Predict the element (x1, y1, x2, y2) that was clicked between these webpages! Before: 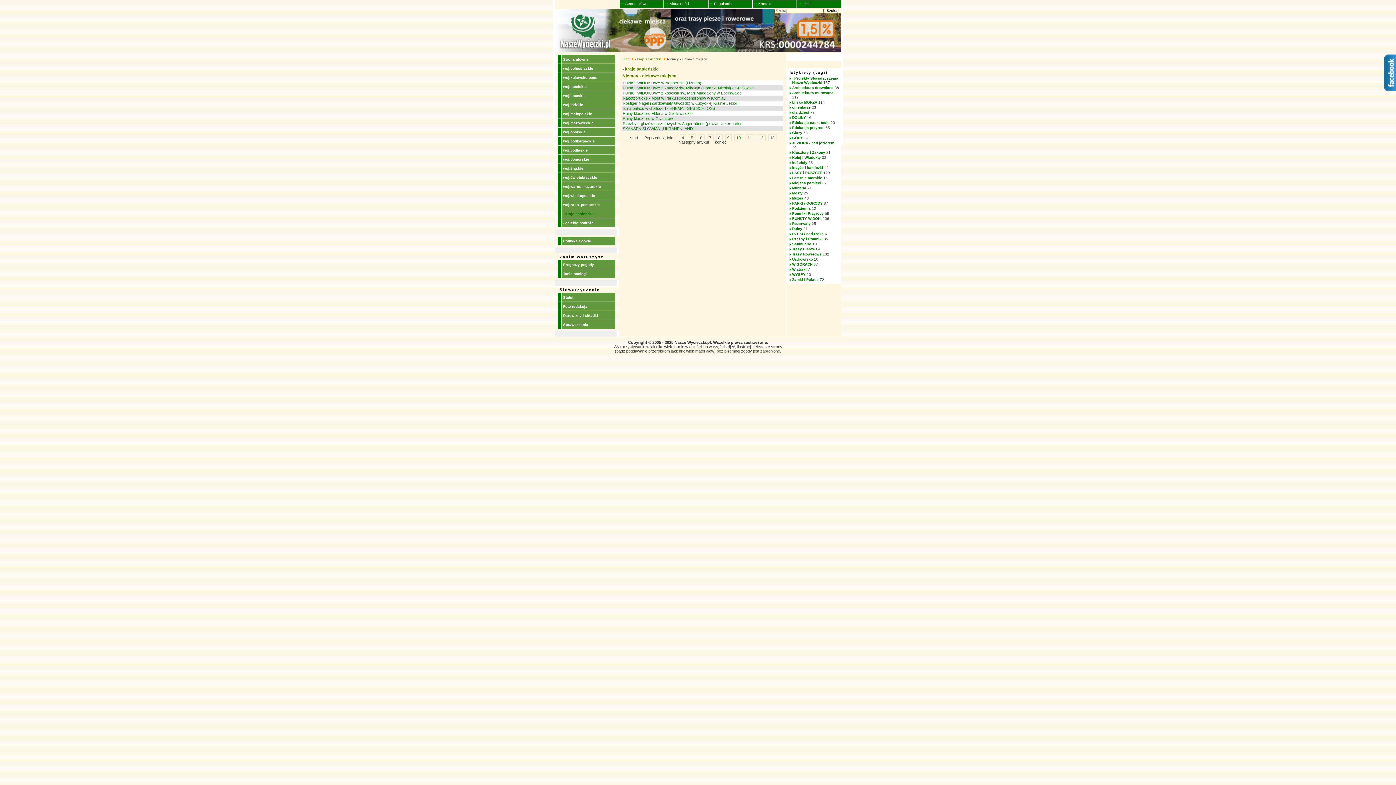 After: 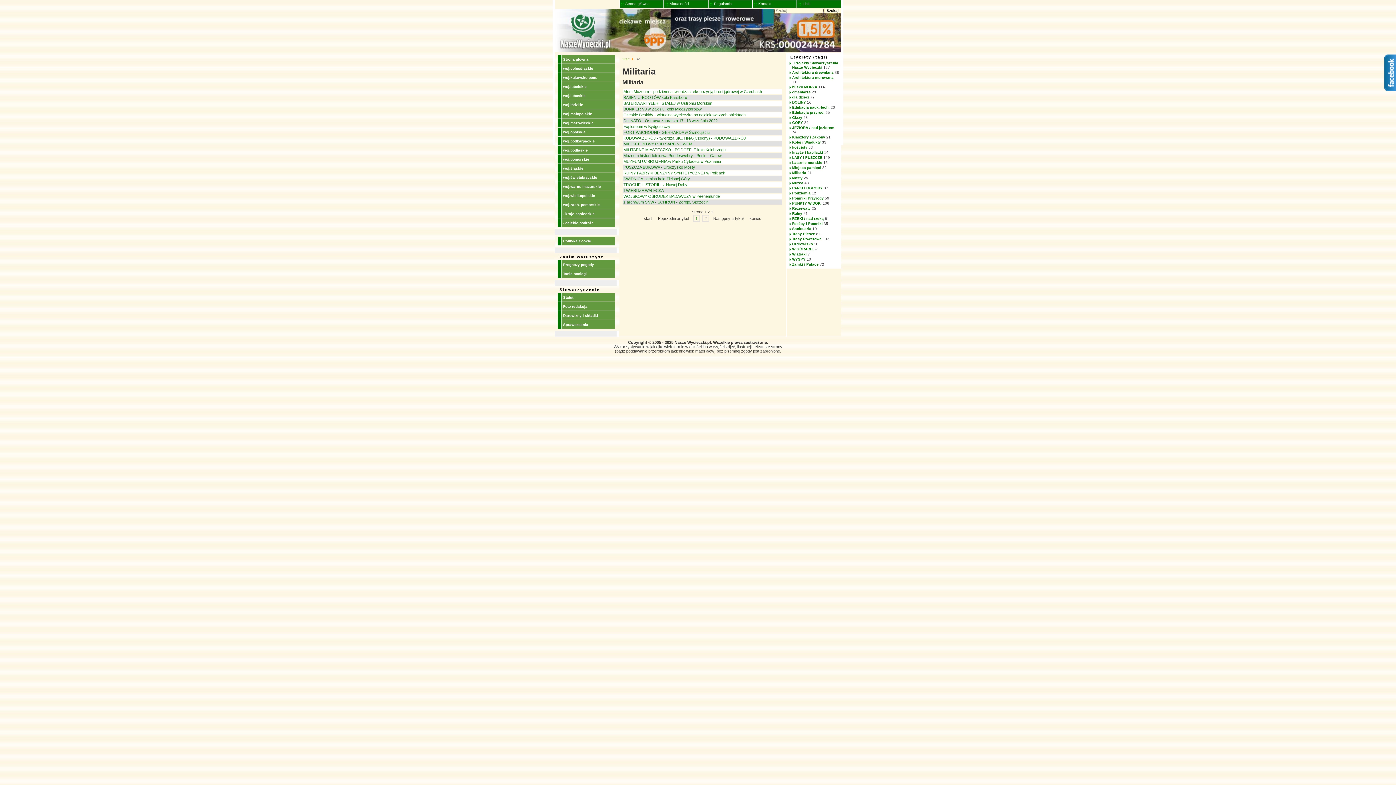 Action: bbox: (792, 186, 806, 190) label: Militaria